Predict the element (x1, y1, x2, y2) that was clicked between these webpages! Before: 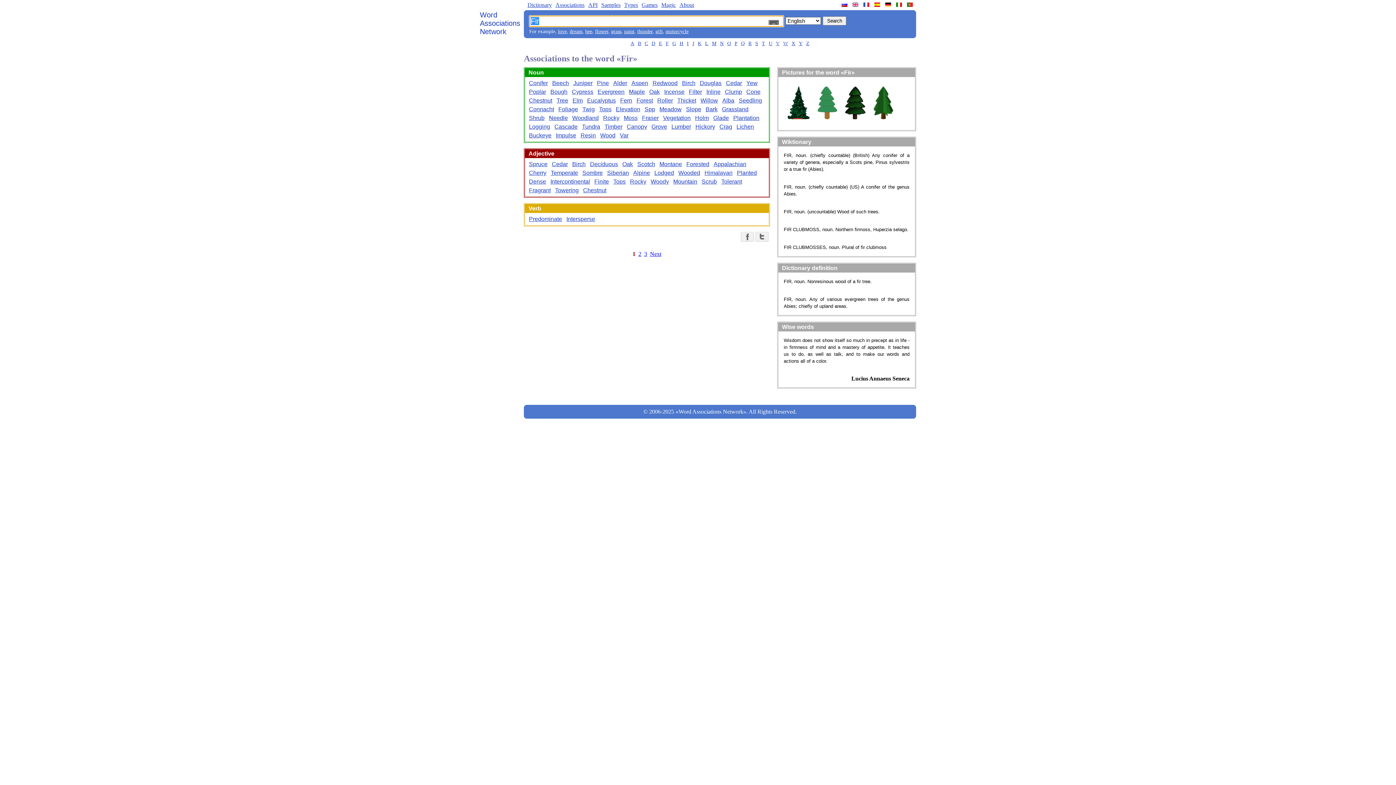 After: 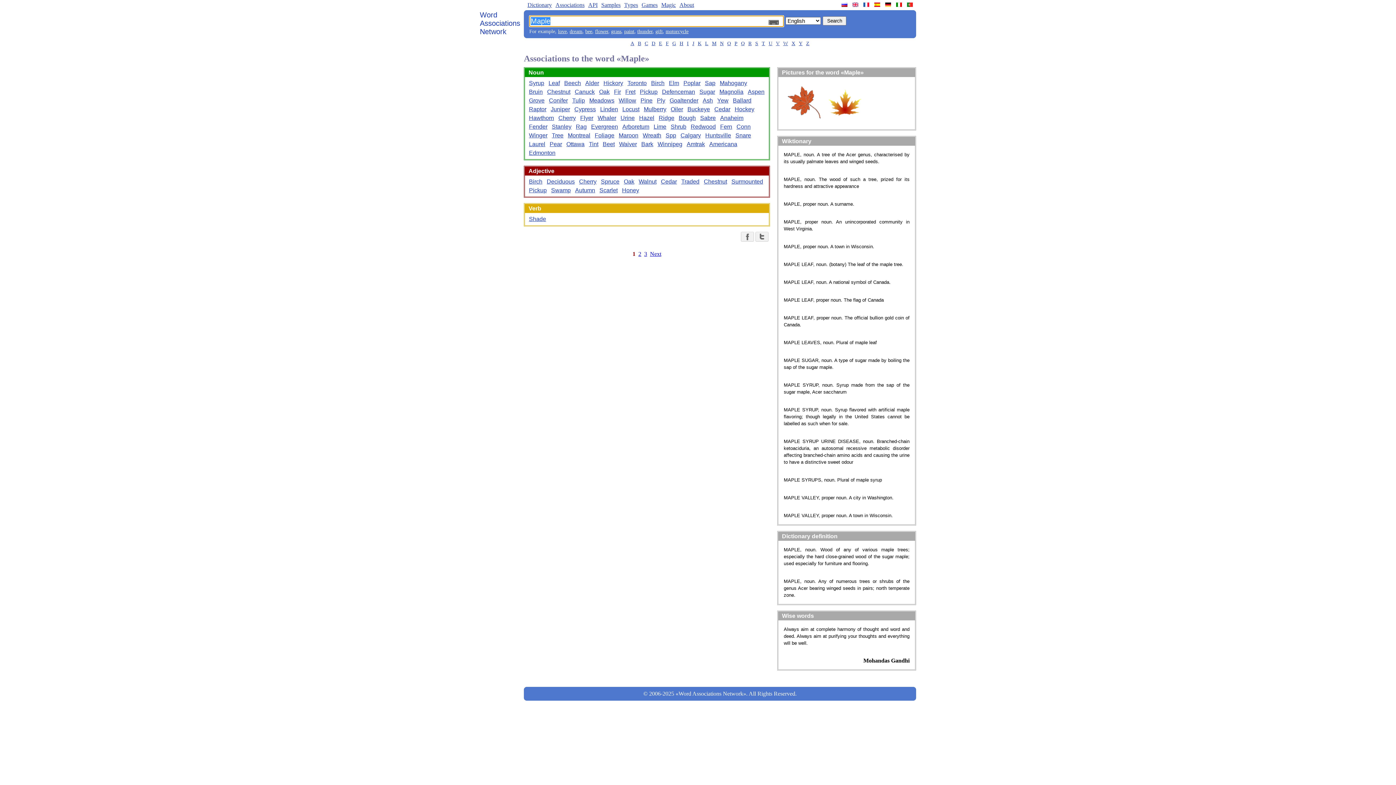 Action: bbox: (626, 86, 647, 97) label: Maple